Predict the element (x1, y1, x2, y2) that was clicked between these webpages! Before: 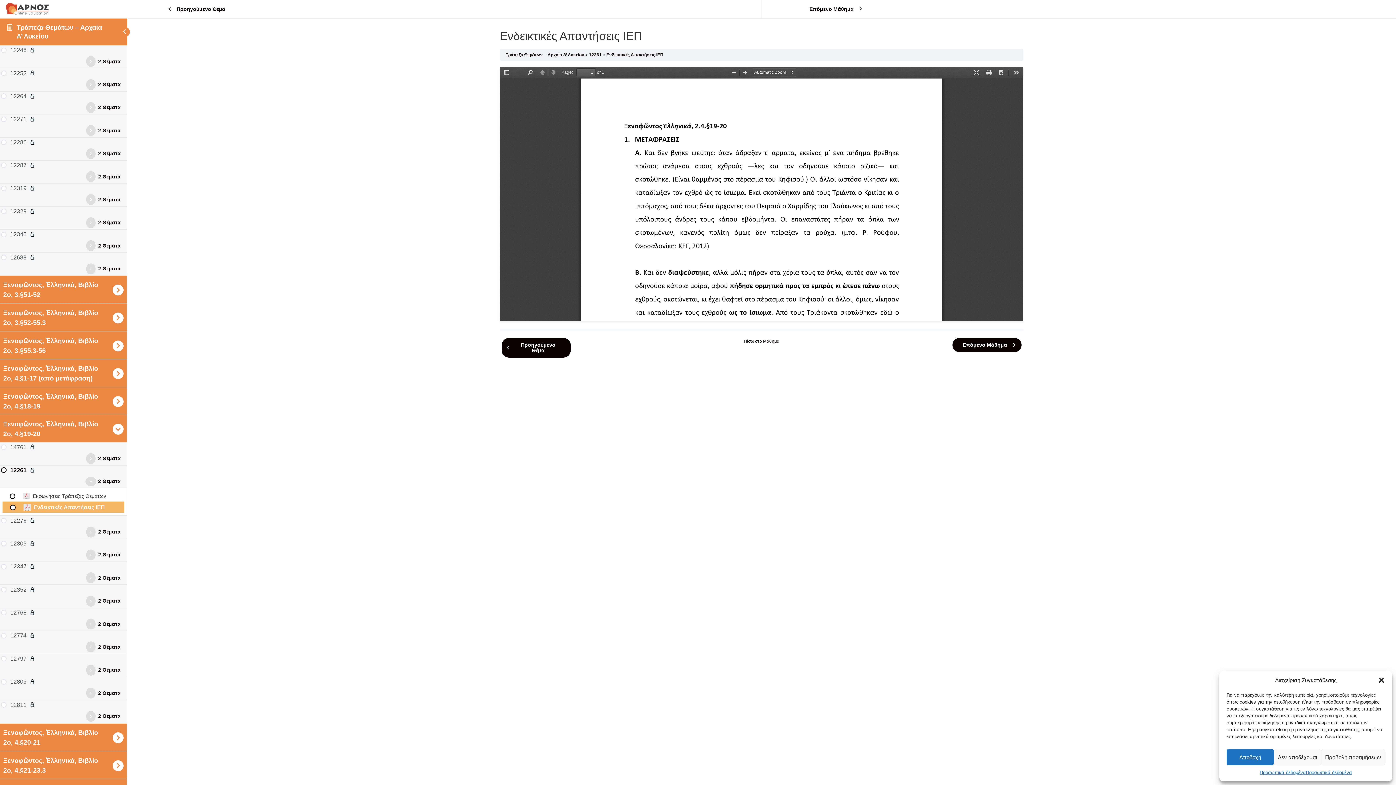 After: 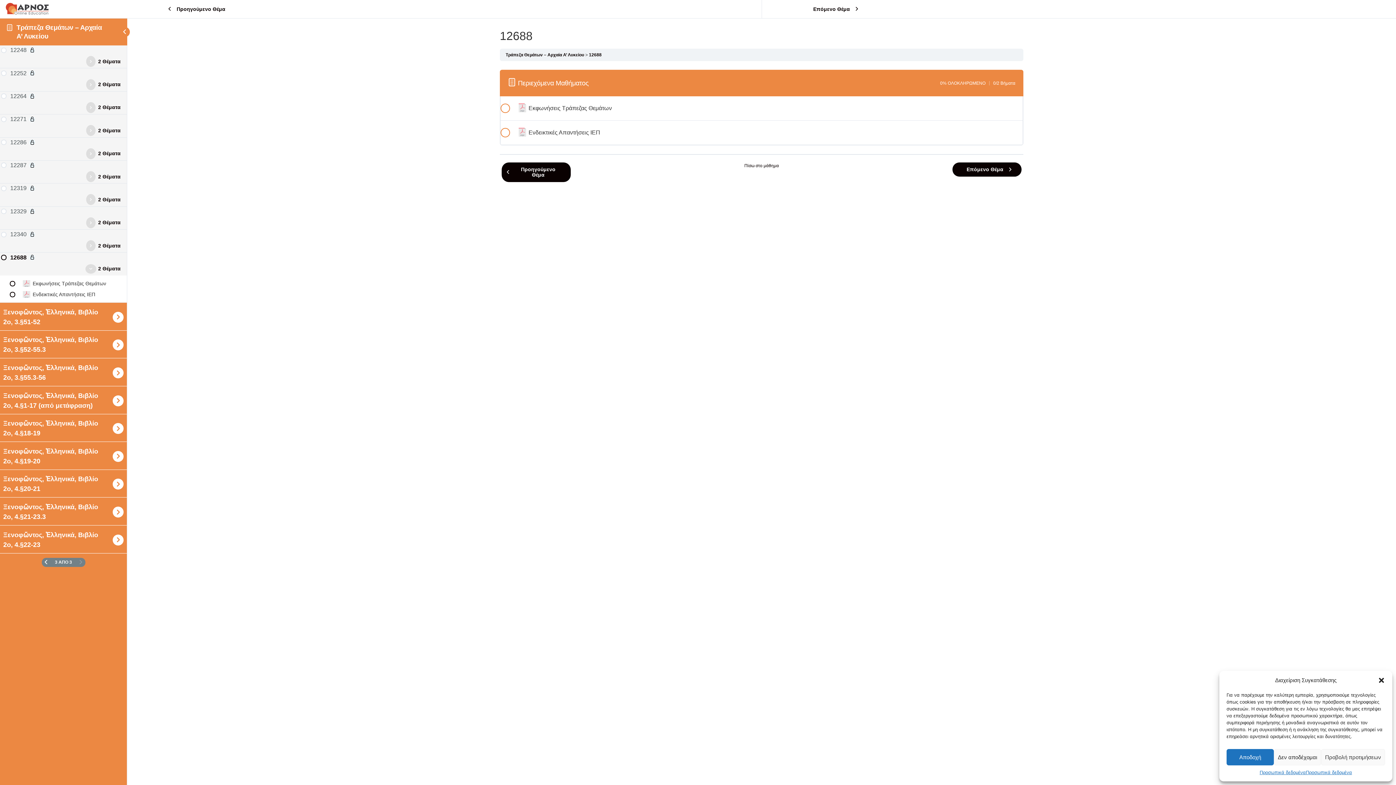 Action: bbox: (1, 254, 125, 261) label: 12688